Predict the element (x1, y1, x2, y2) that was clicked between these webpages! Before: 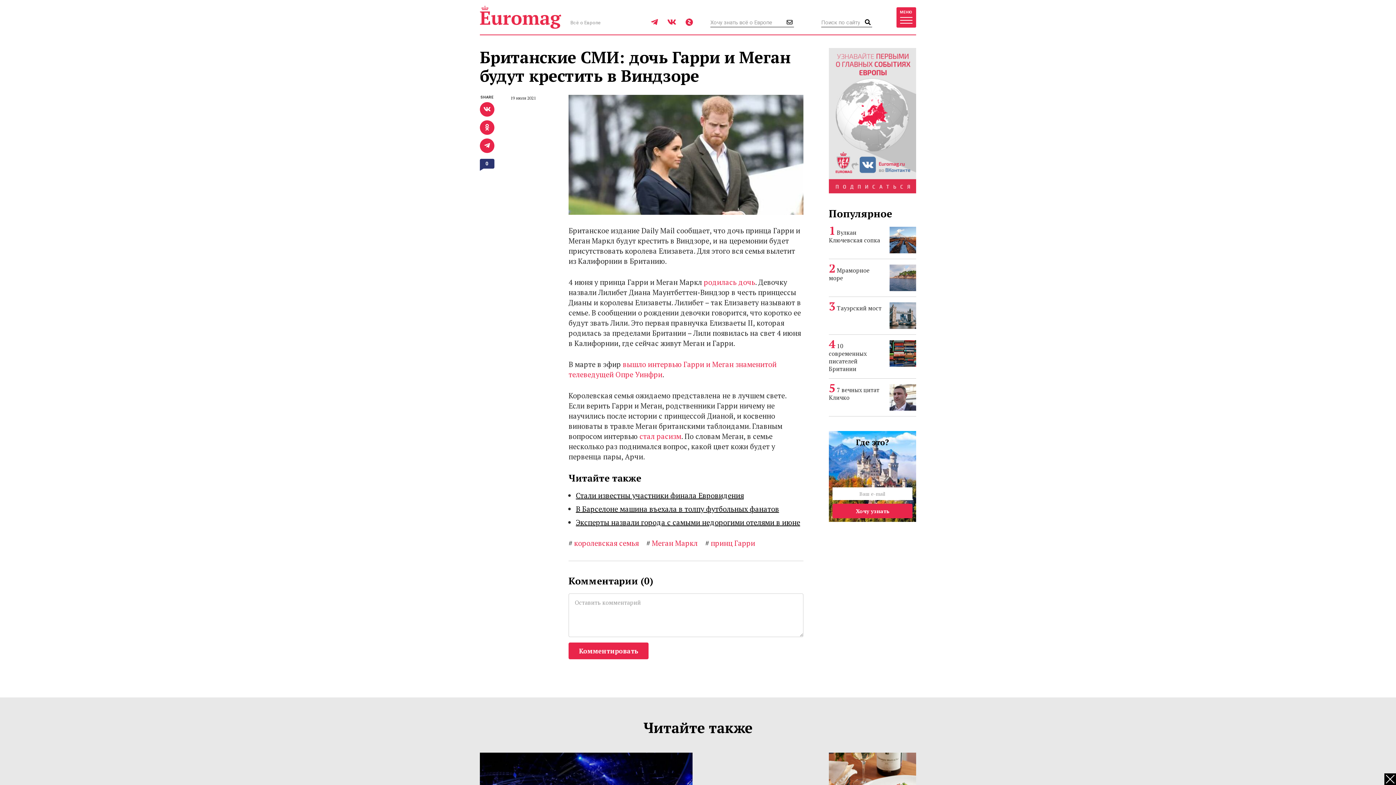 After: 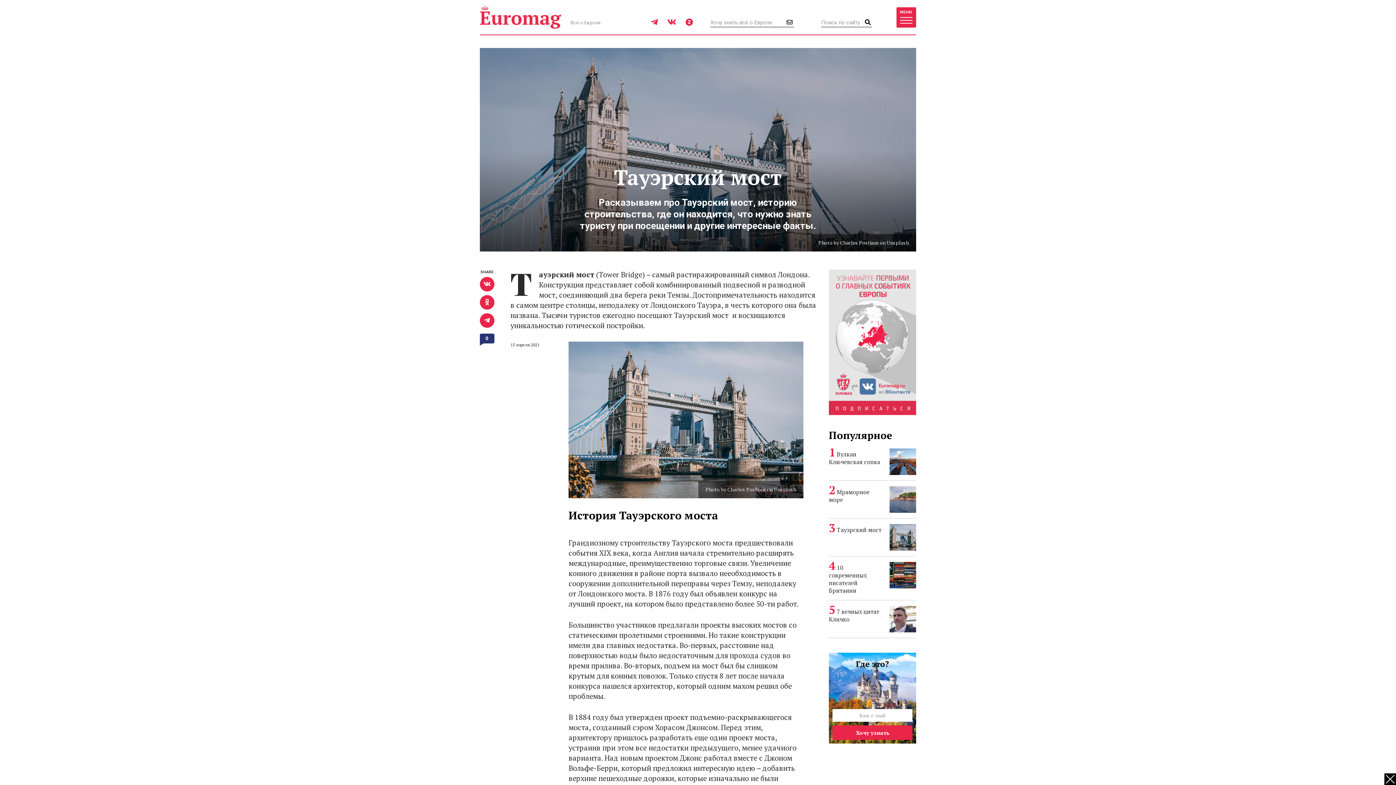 Action: bbox: (889, 312, 916, 318)